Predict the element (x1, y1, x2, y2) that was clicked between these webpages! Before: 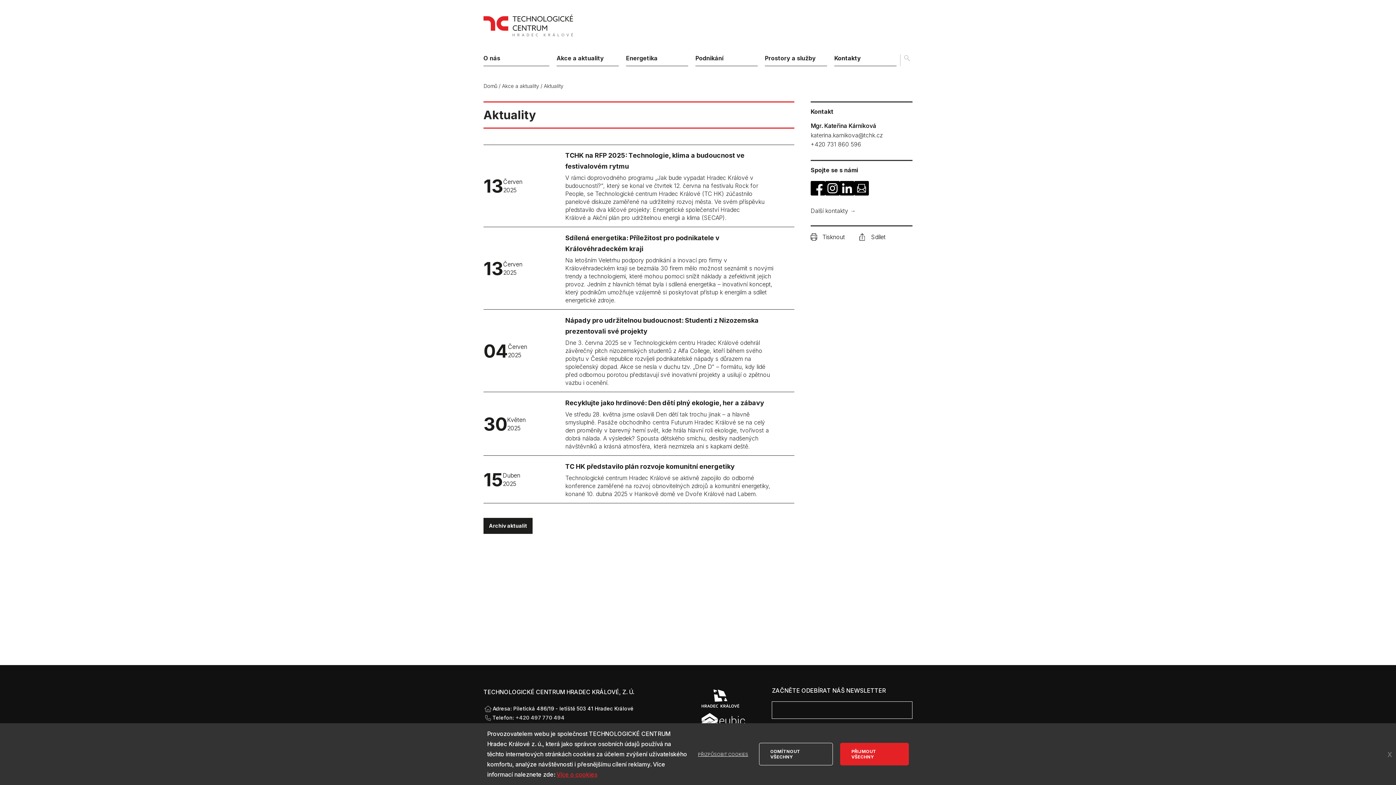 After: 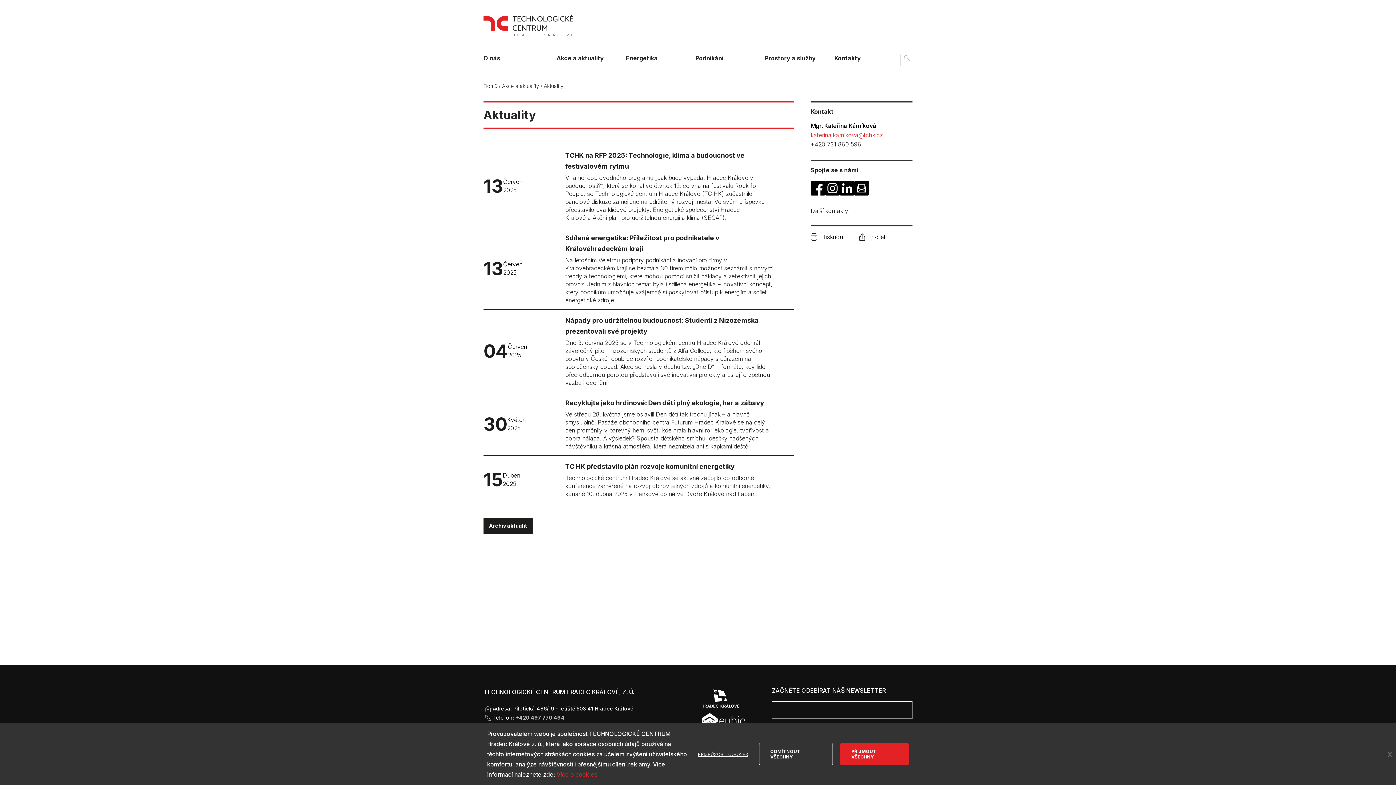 Action: bbox: (810, 131, 882, 138) label: katerina.karnikova@tchk.cz